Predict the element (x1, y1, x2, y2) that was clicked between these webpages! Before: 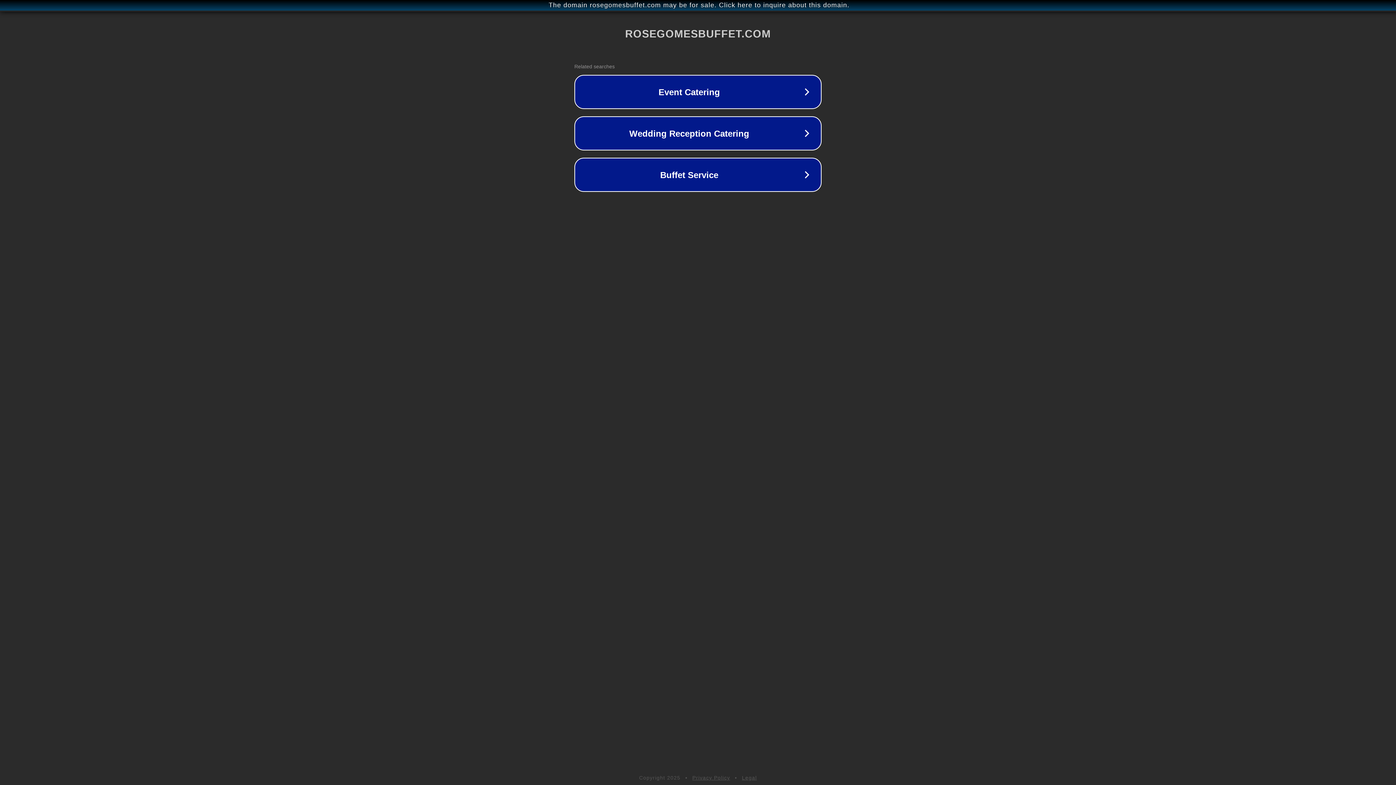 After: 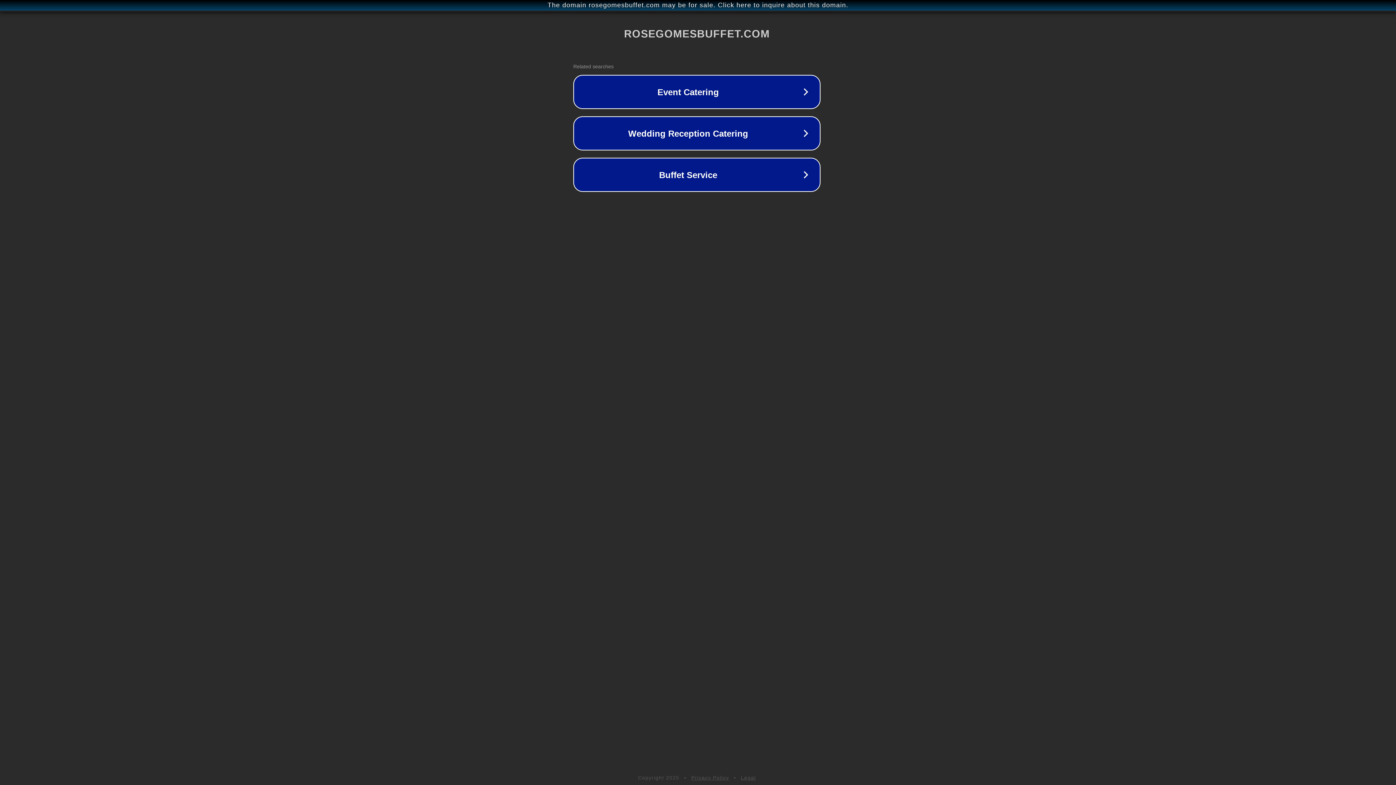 Action: bbox: (1, 1, 1397, 9) label: The domain rosegomesbuffet.com may be for sale. Click here to inquire about this domain.